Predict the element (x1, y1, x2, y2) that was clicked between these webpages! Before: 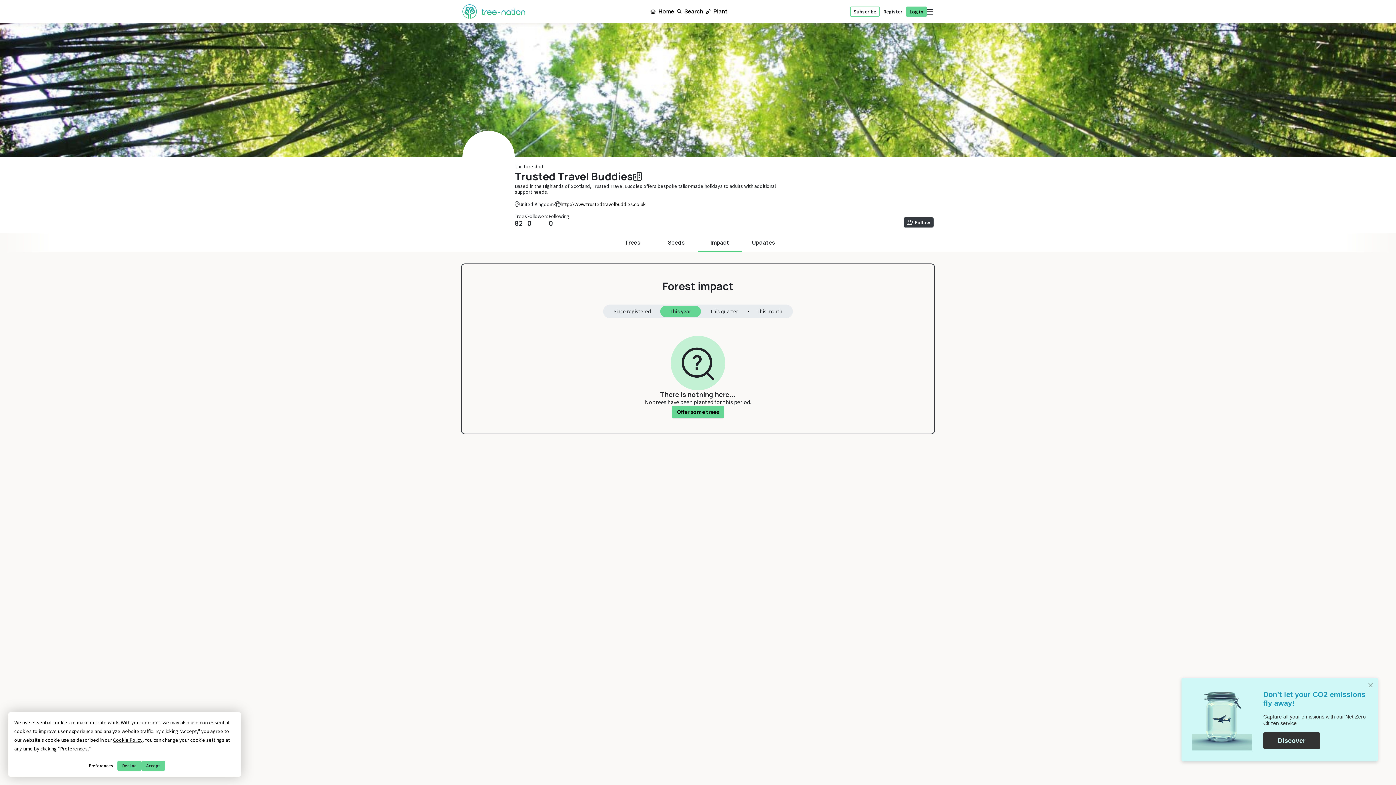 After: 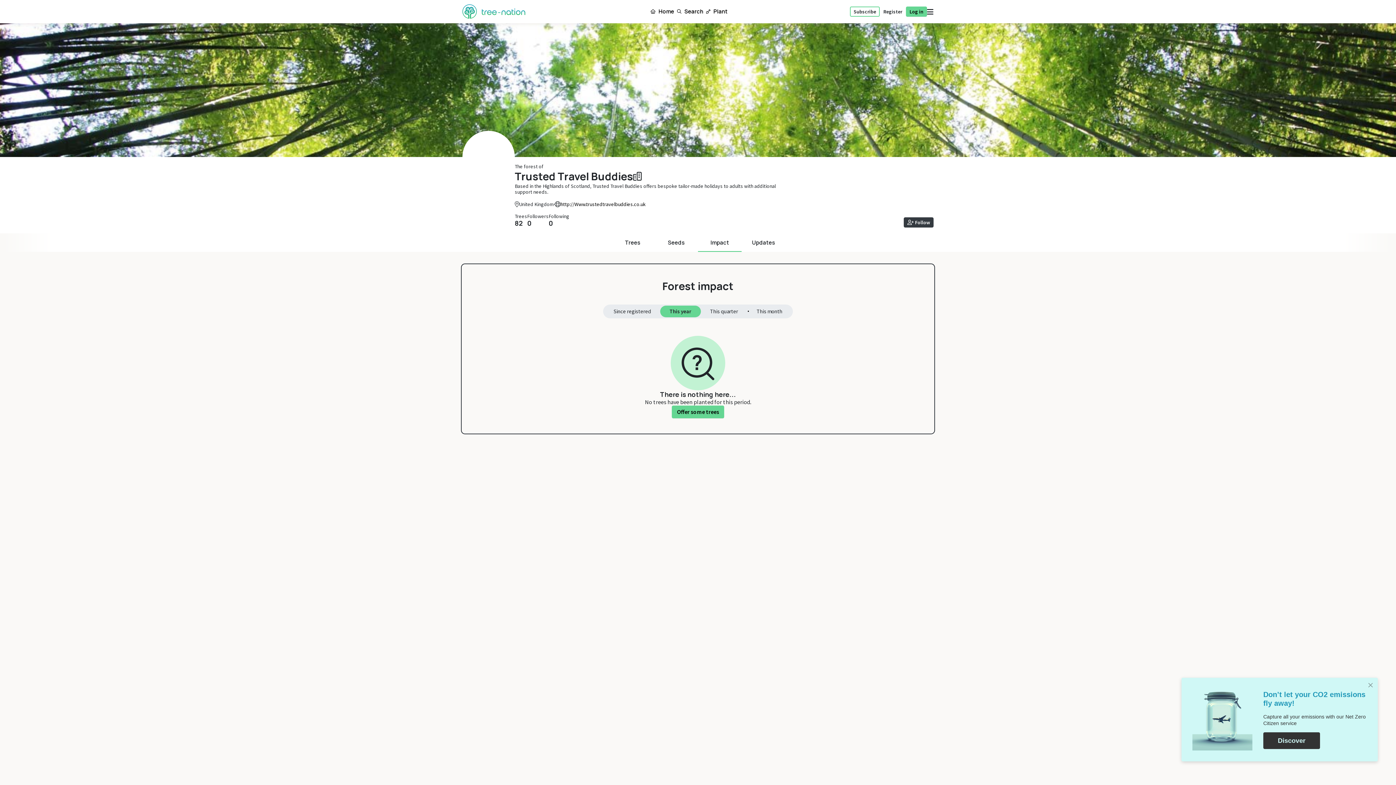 Action: label: Accept bbox: (141, 760, 165, 771)